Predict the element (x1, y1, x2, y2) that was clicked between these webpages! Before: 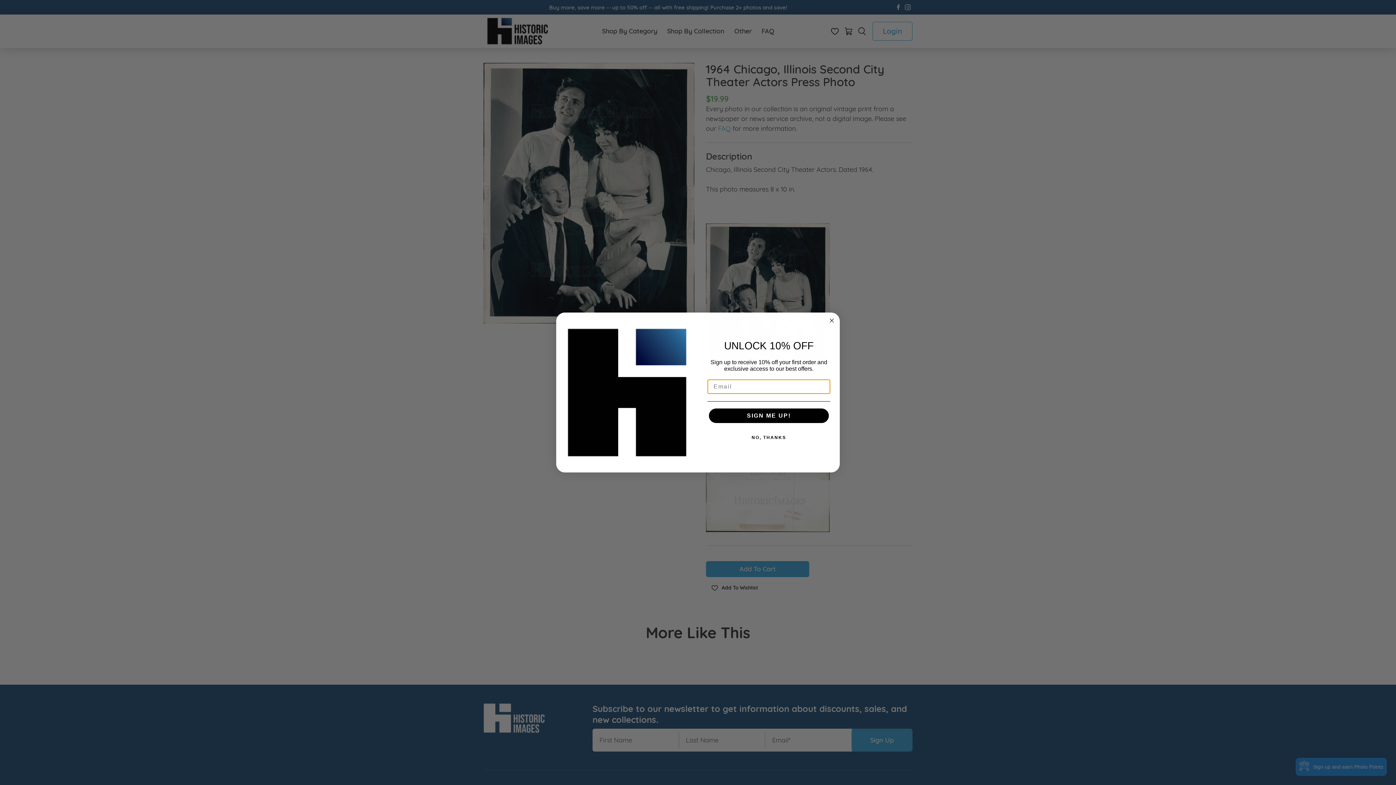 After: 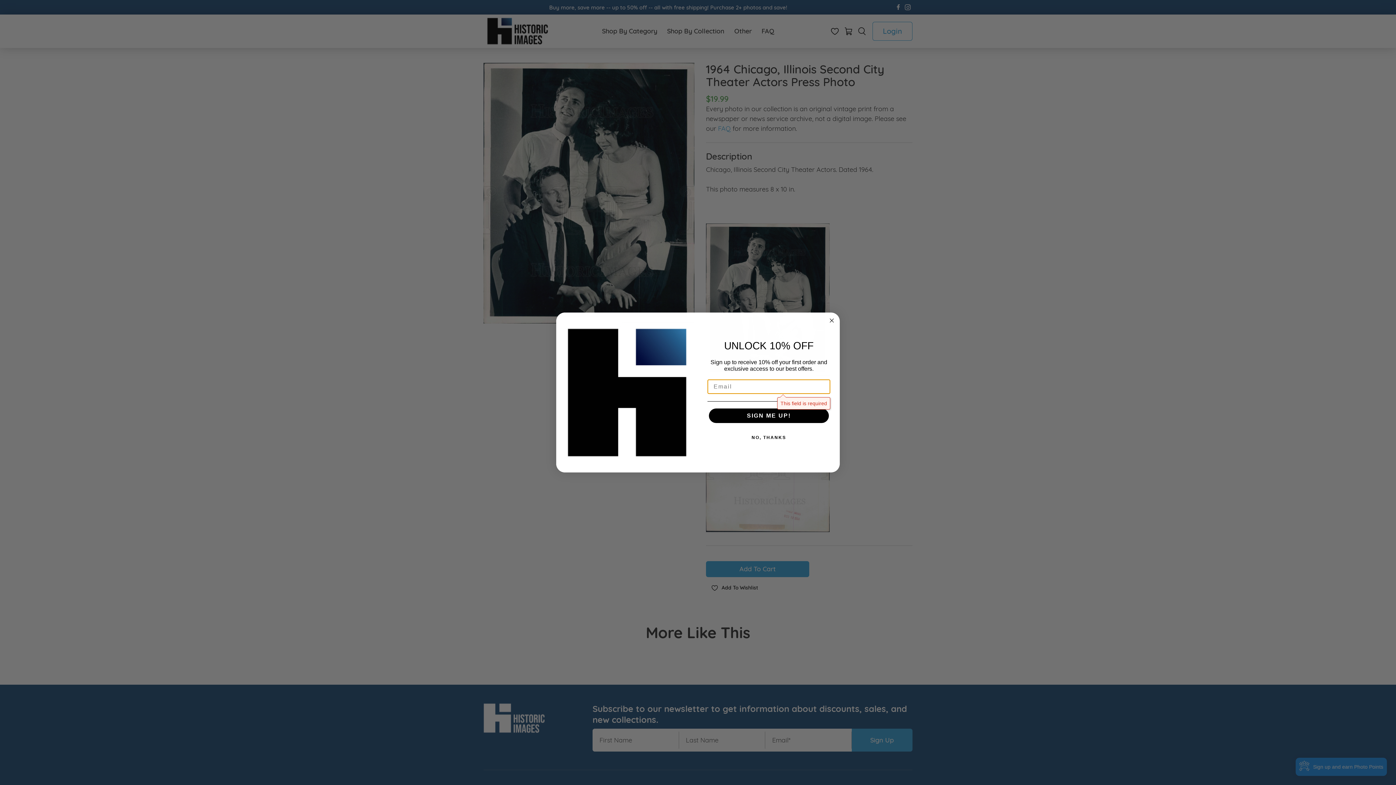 Action: bbox: (709, 408, 829, 423) label: SIGN ME UP!